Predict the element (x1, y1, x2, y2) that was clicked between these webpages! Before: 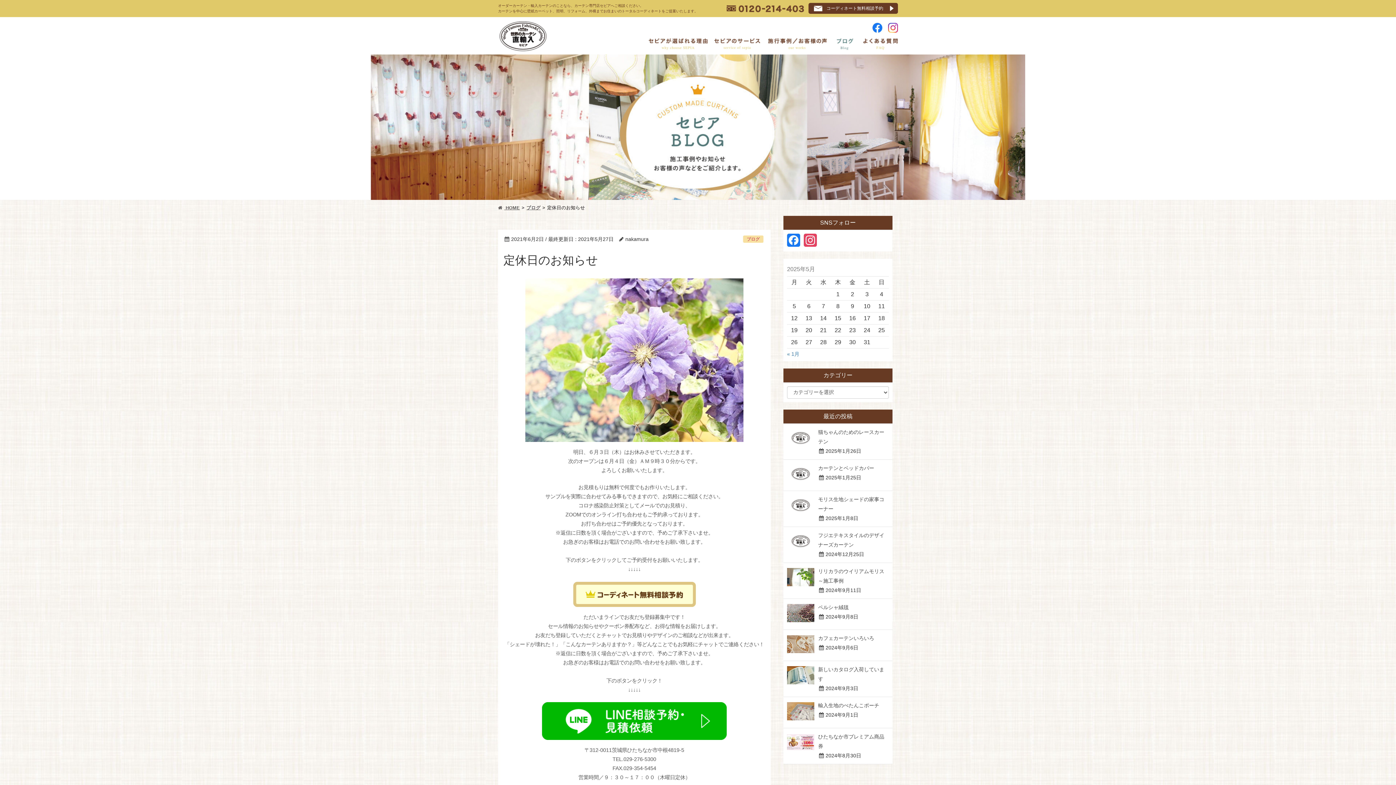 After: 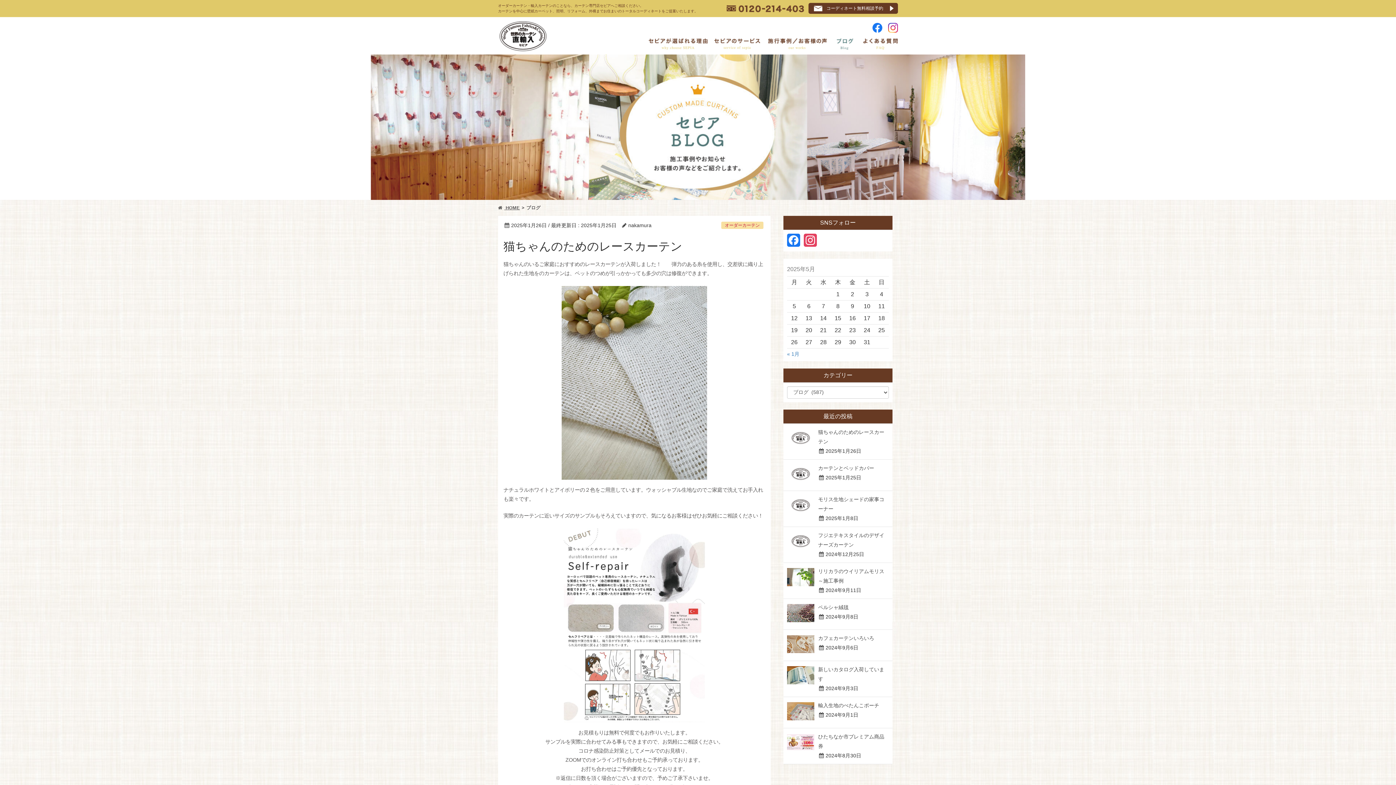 Action: label: ブログ bbox: (743, 235, 763, 243)